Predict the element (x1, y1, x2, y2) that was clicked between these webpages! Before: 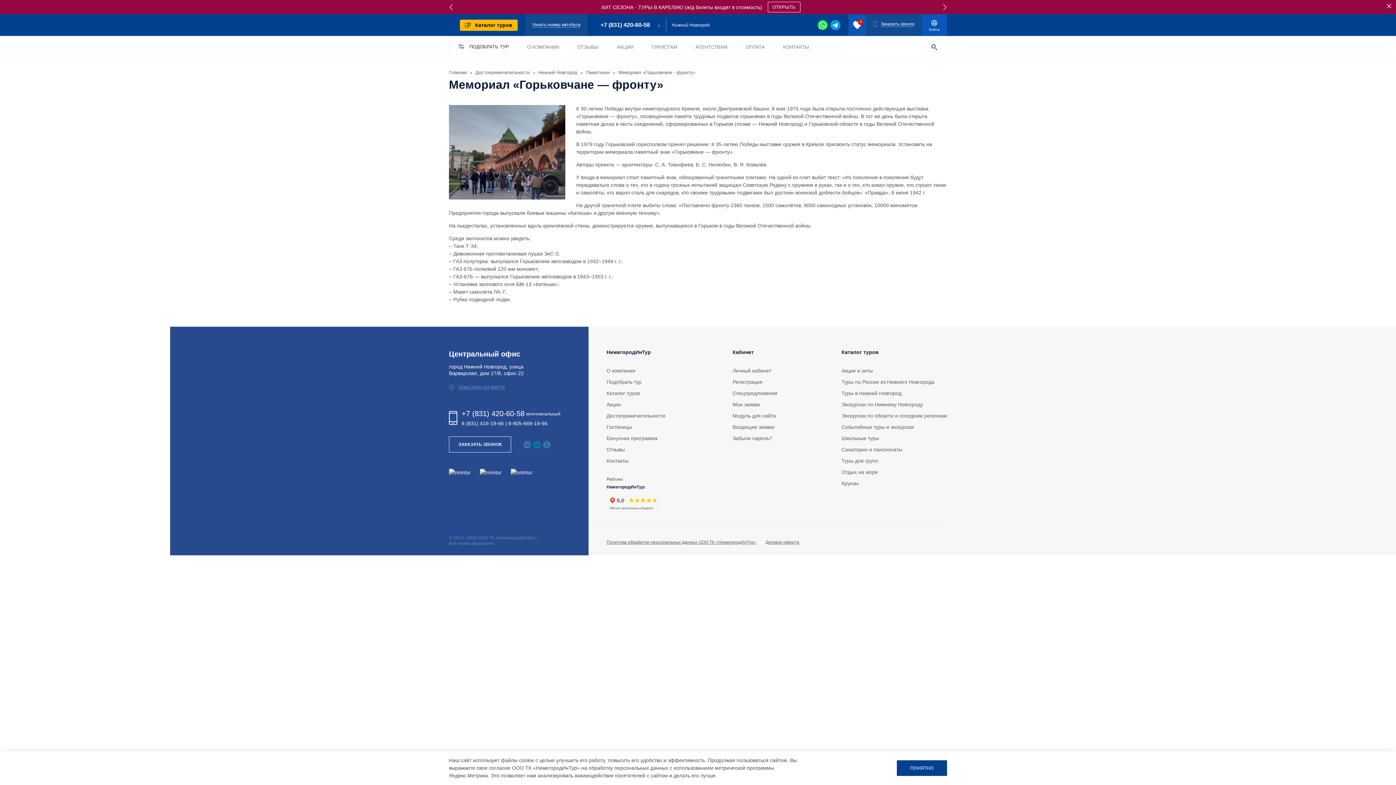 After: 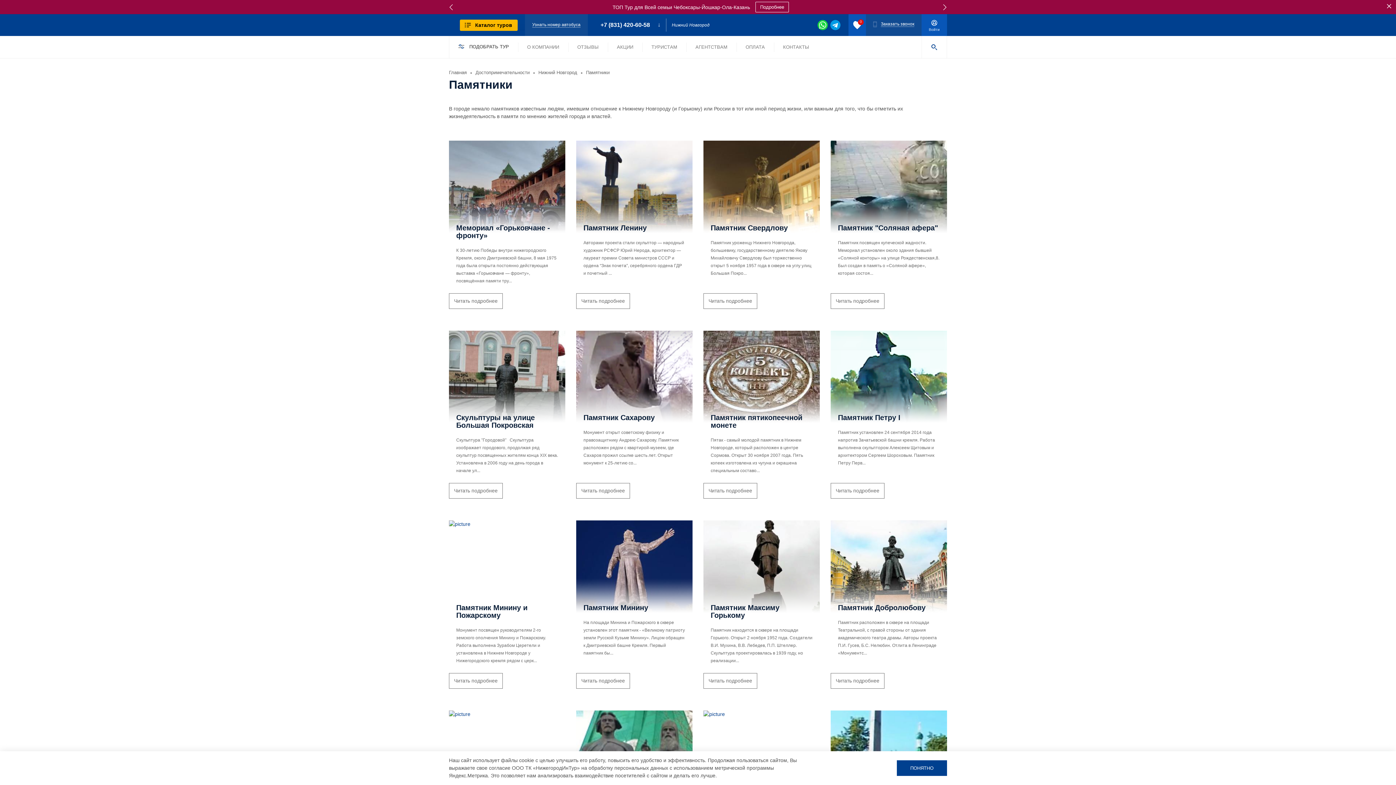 Action: label: Памятники bbox: (586, 69, 609, 75)